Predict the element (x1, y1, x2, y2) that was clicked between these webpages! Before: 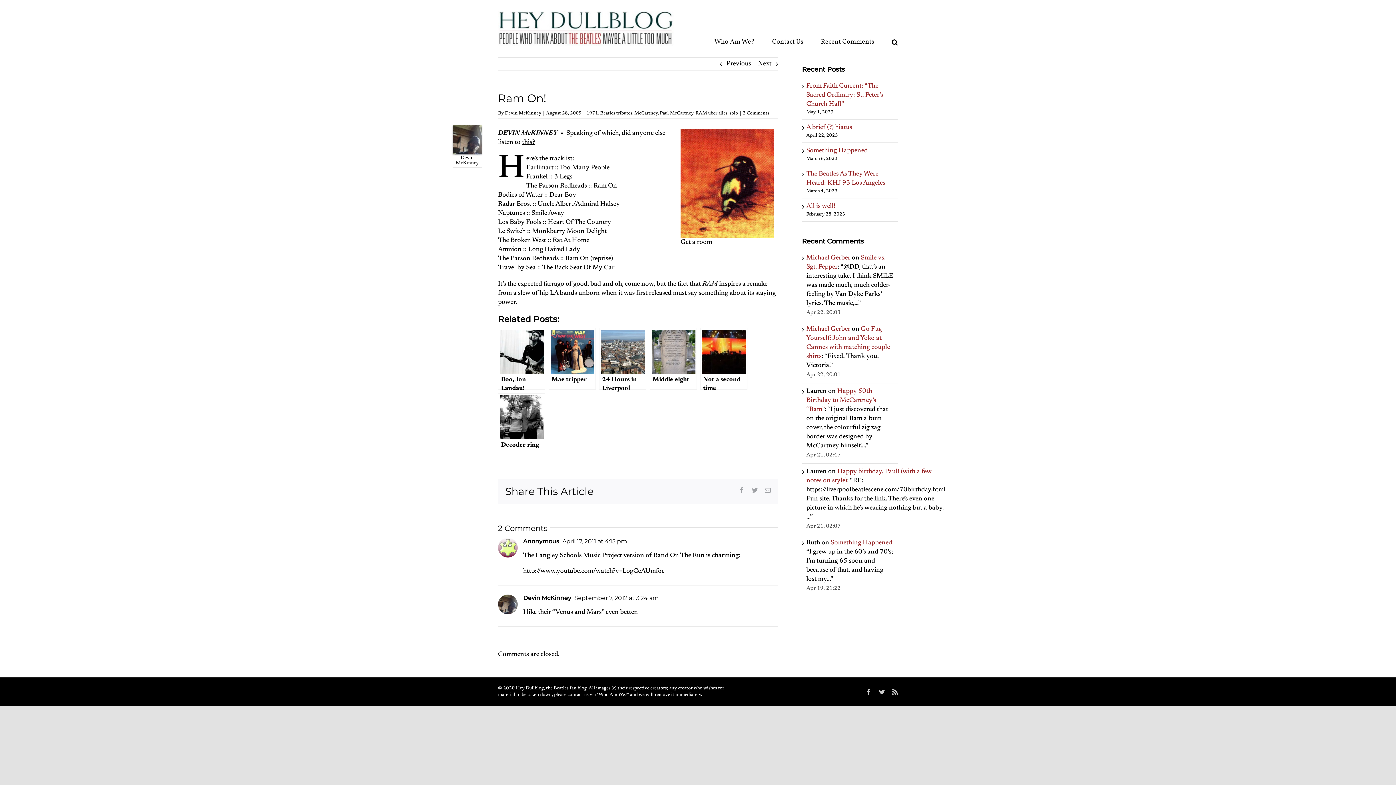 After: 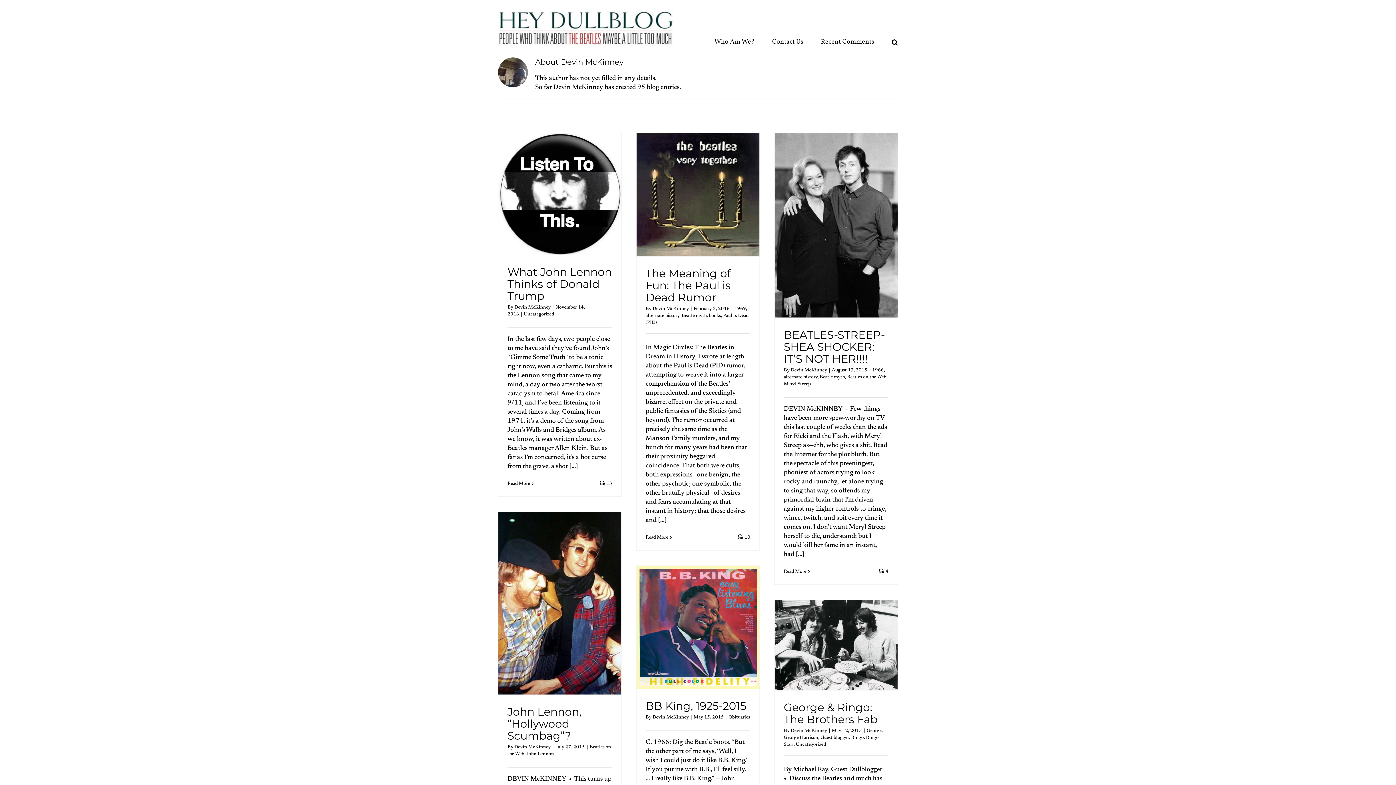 Action: bbox: (452, 126, 481, 133)